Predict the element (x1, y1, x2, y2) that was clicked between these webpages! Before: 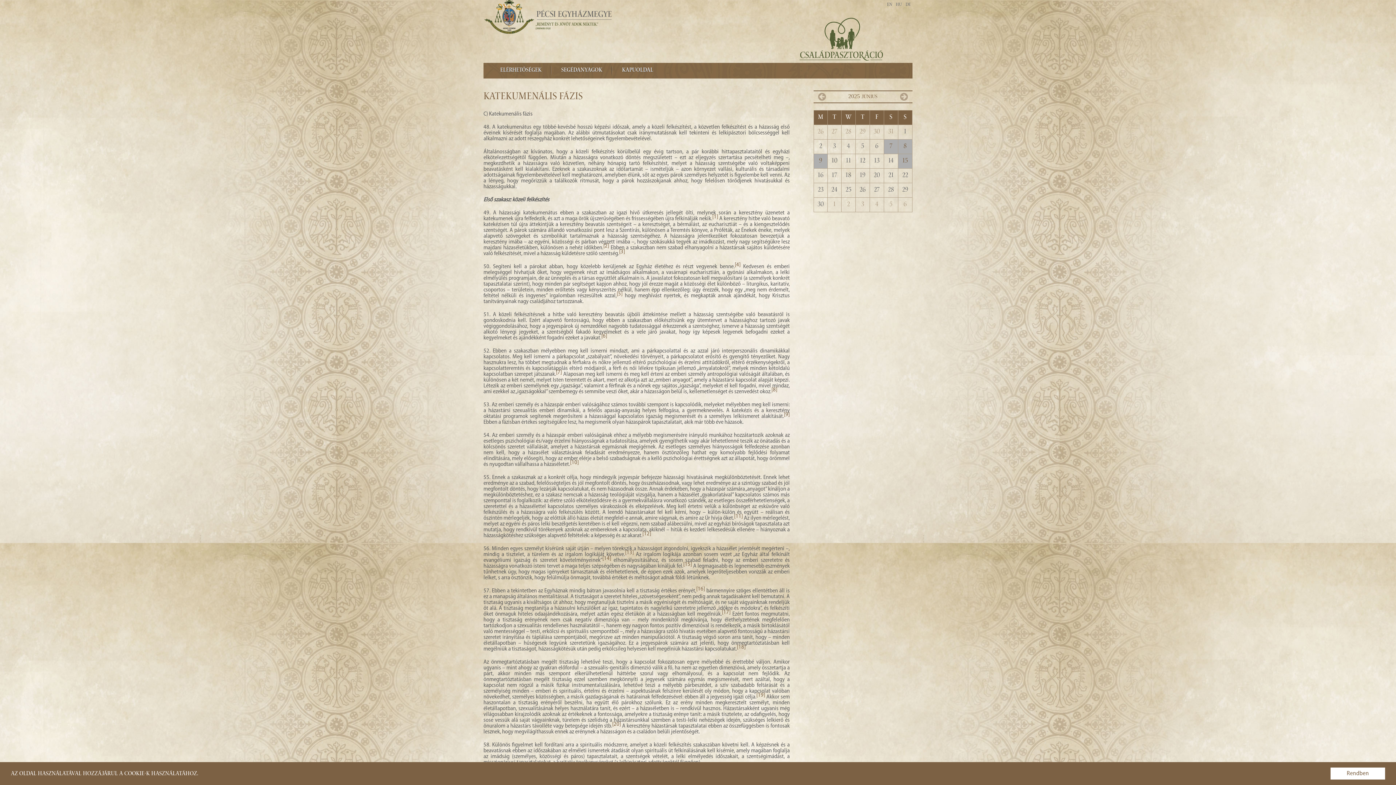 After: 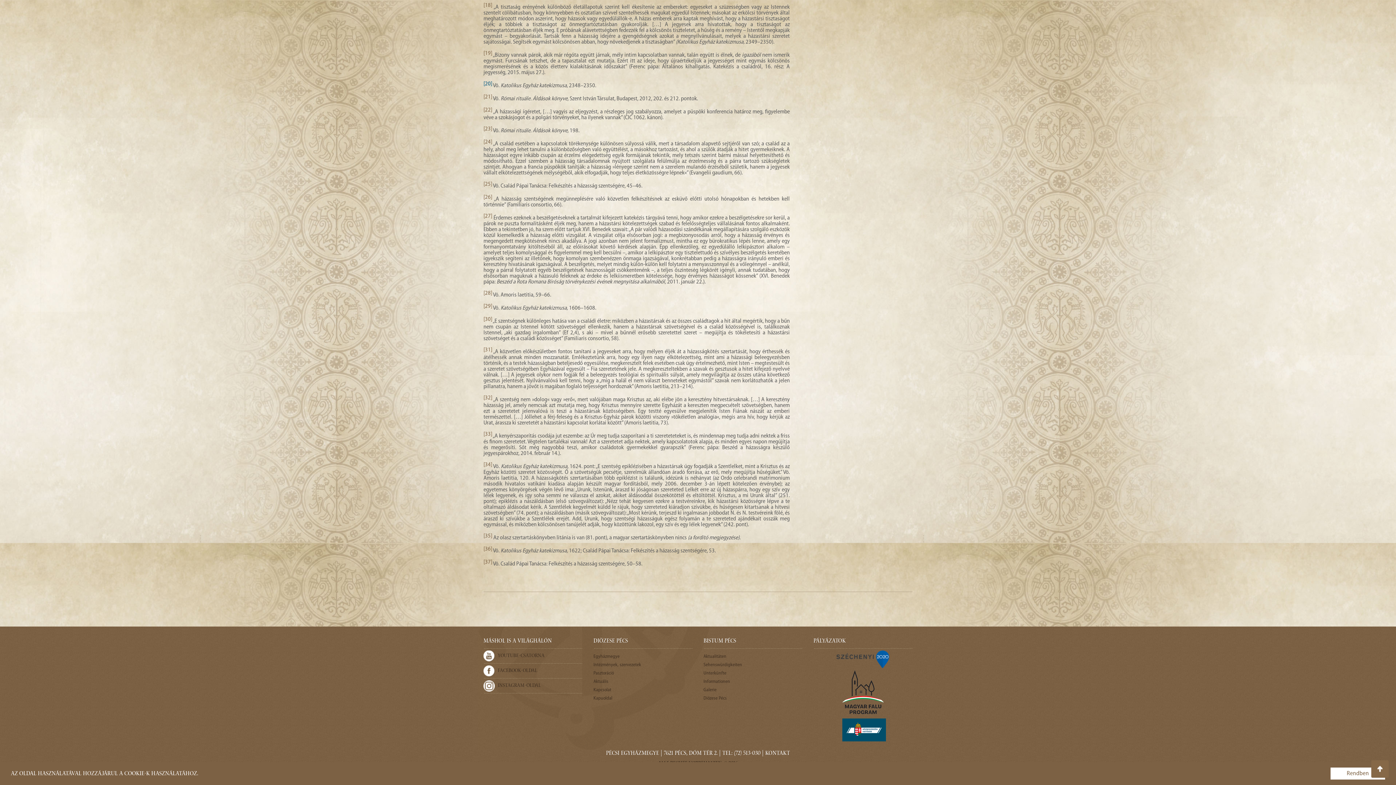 Action: label: [20] bbox: (612, 723, 621, 729)